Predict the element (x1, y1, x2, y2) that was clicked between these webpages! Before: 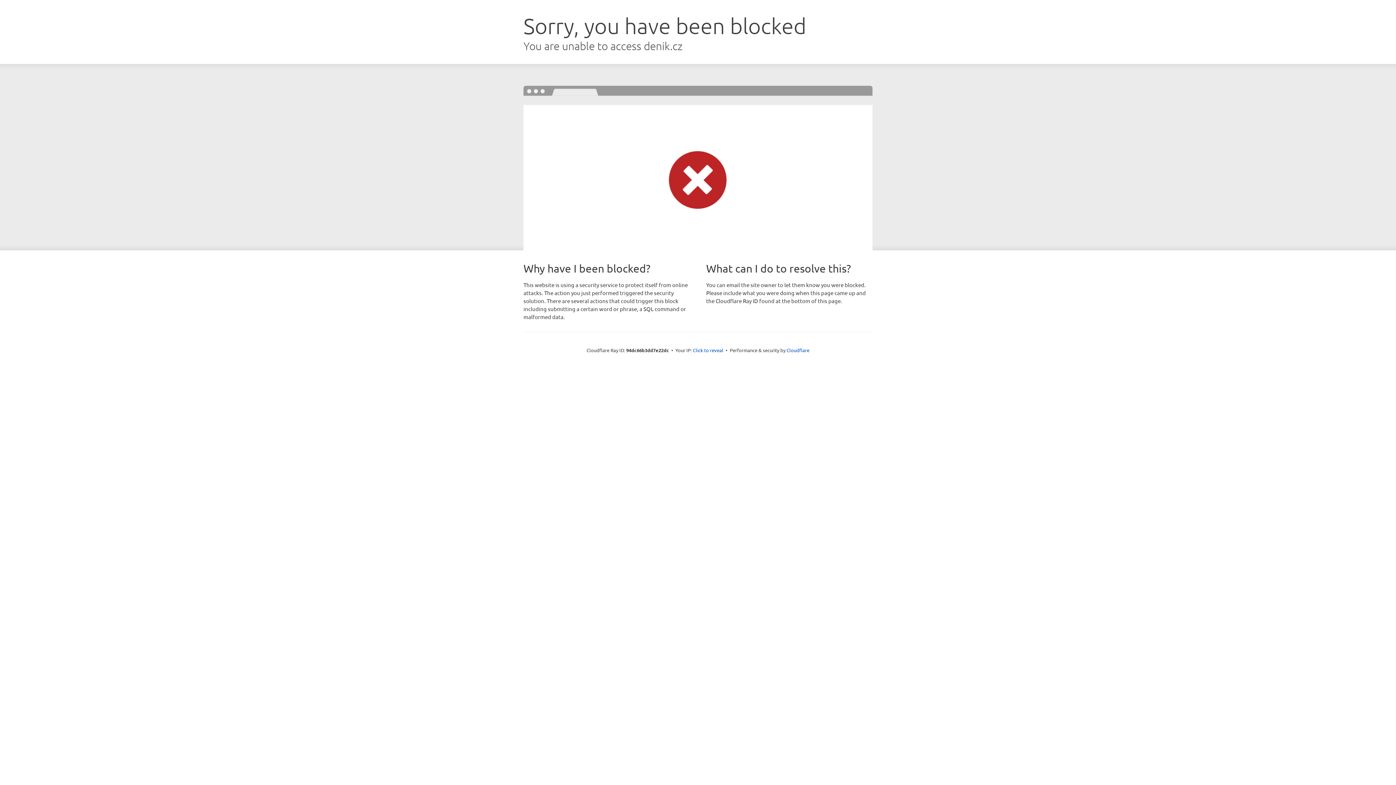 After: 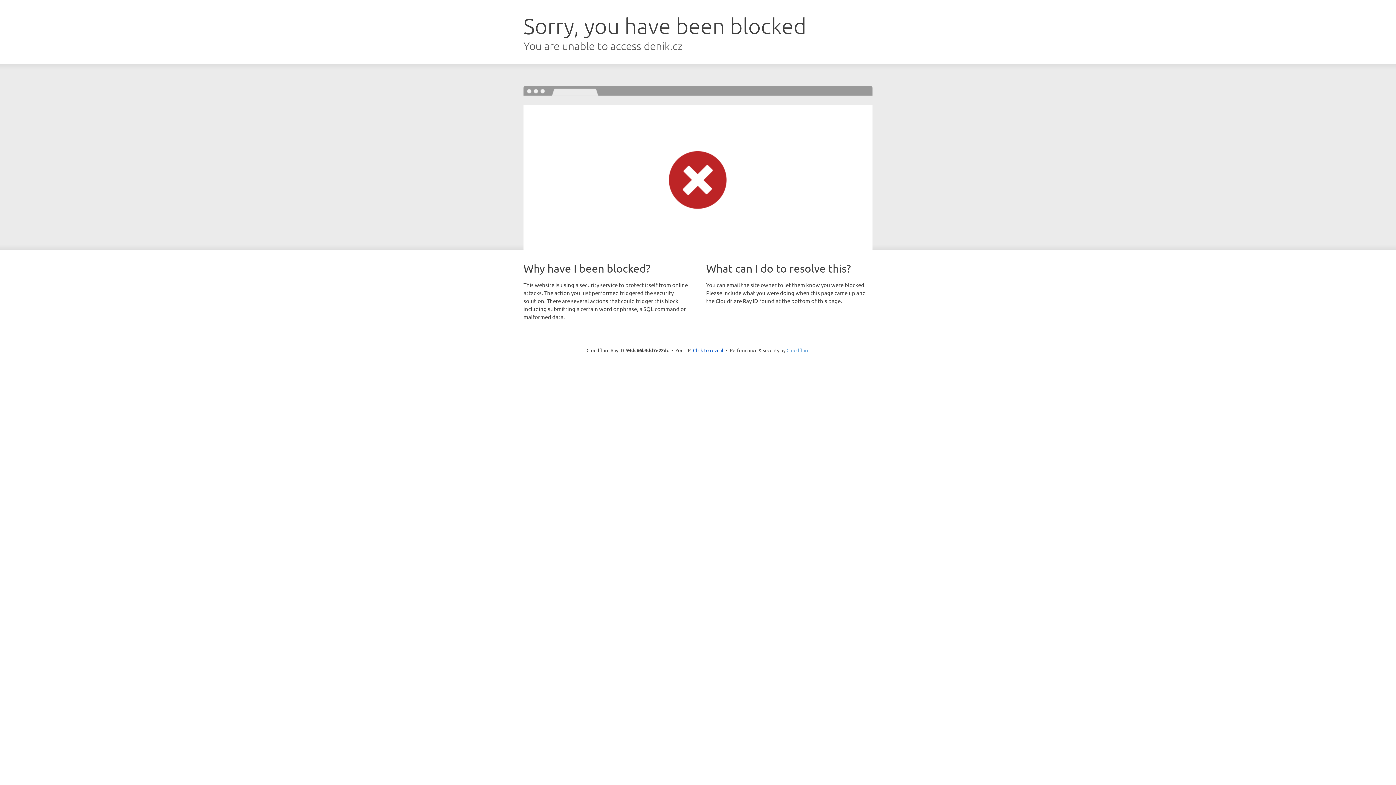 Action: bbox: (786, 347, 809, 353) label: Cloudflare